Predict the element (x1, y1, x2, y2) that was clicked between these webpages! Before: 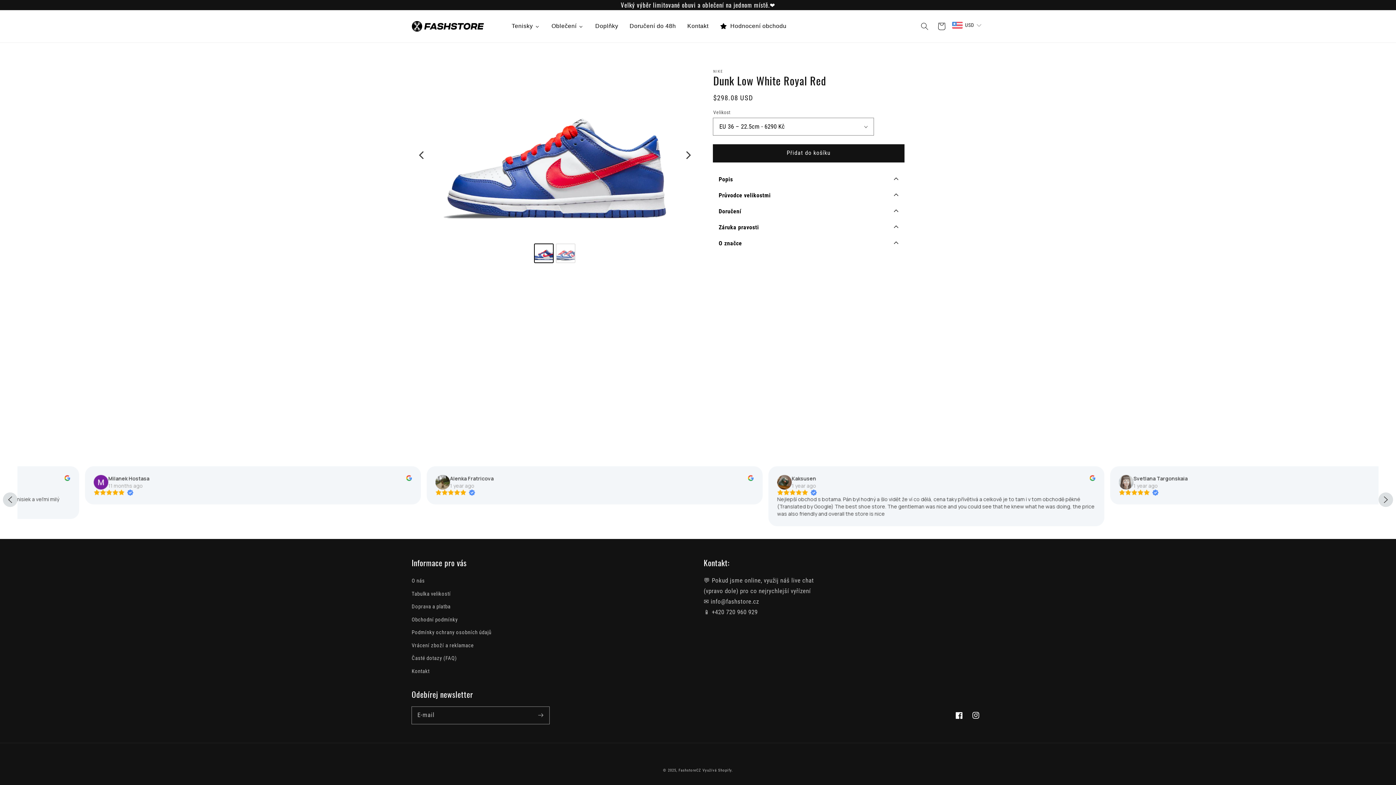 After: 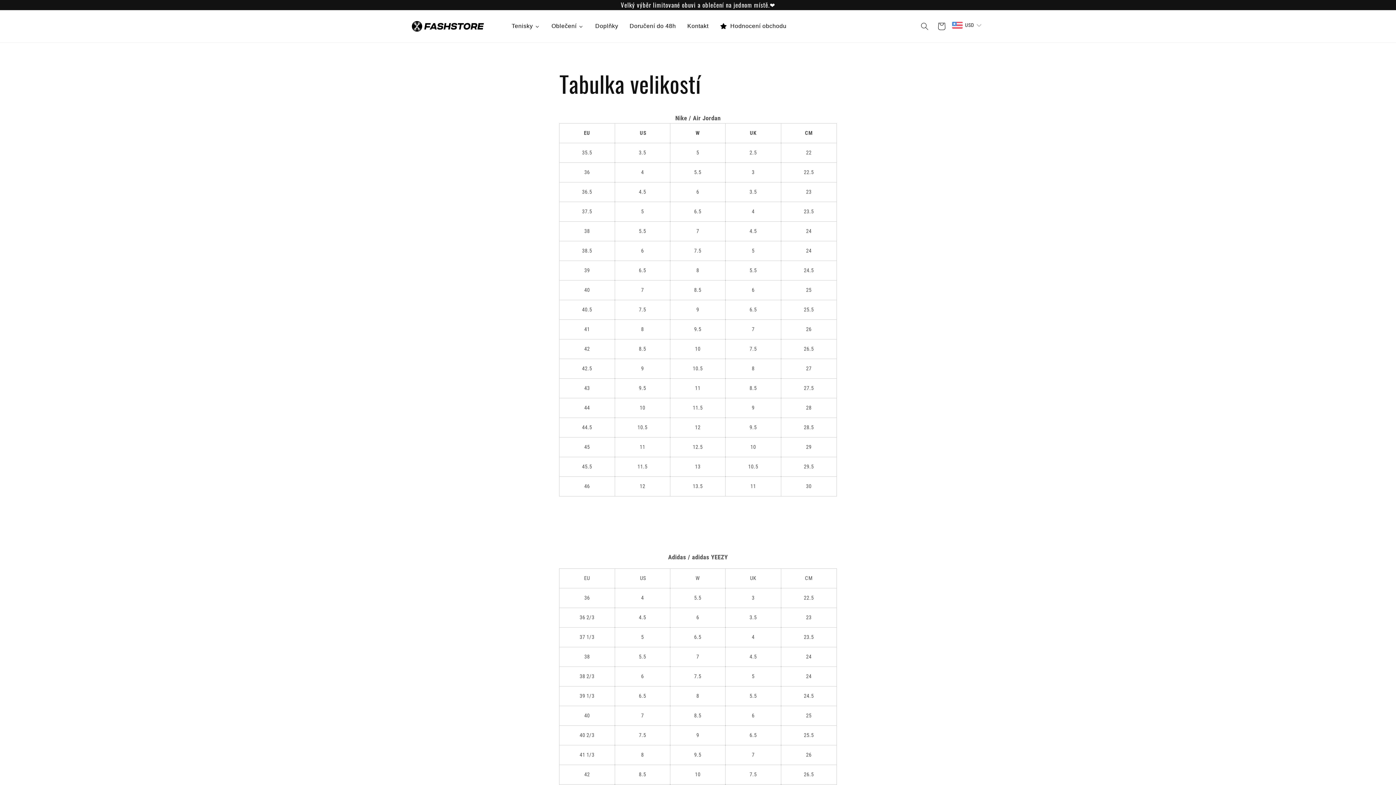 Action: label: Tabulka velikostí bbox: (411, 587, 450, 600)